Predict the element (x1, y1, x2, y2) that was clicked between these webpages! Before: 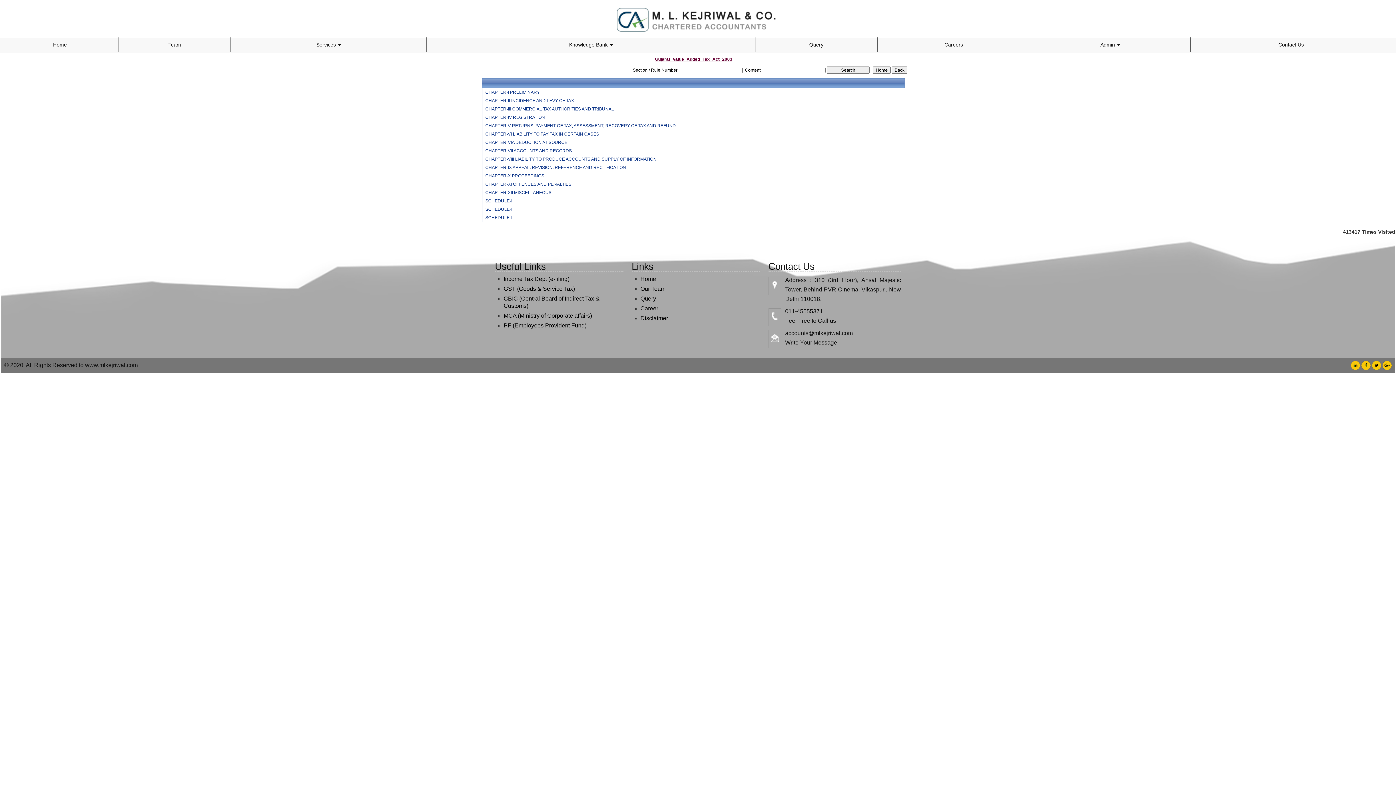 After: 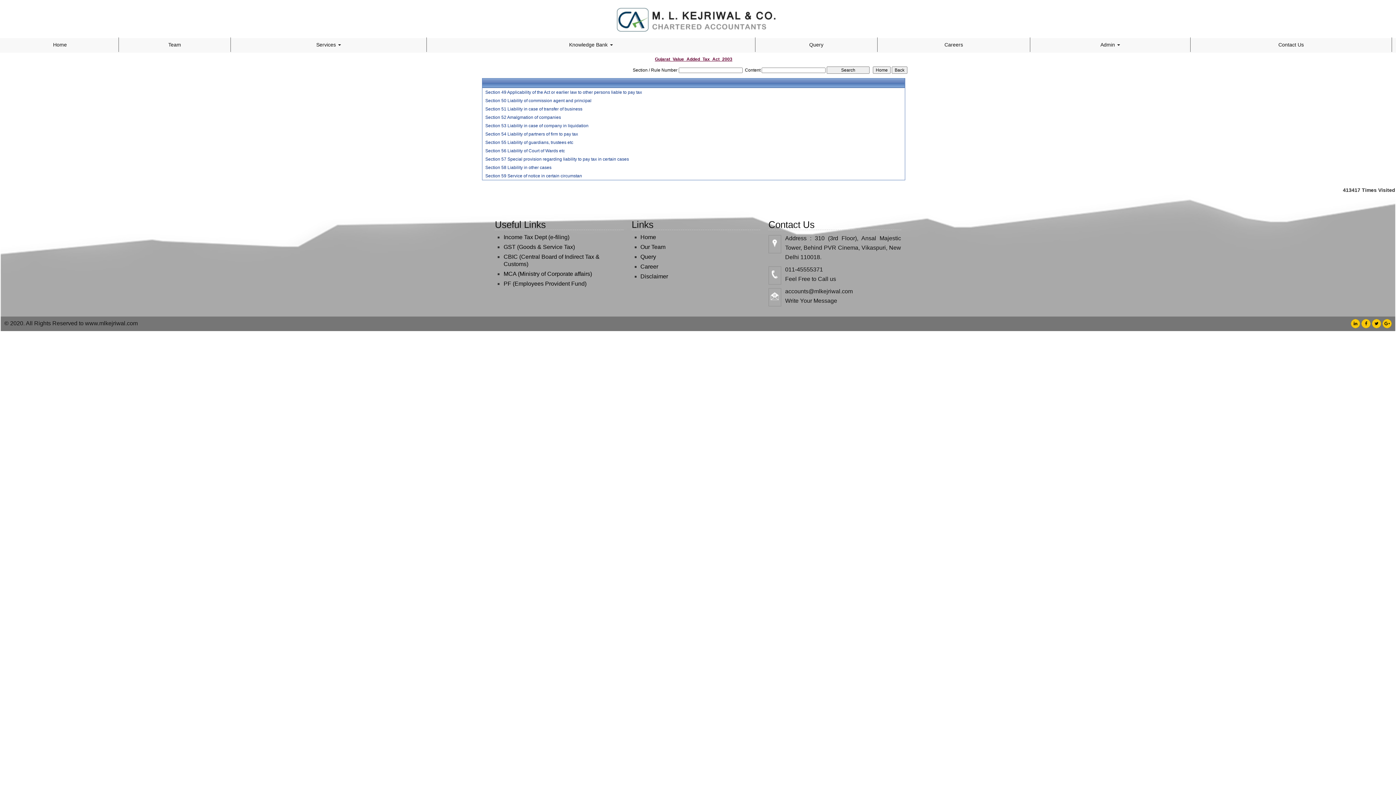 Action: bbox: (485, 131, 898, 137) label: CHAPTER-VI LIABILITY TO PAY TAX IN CERTAIN CASES